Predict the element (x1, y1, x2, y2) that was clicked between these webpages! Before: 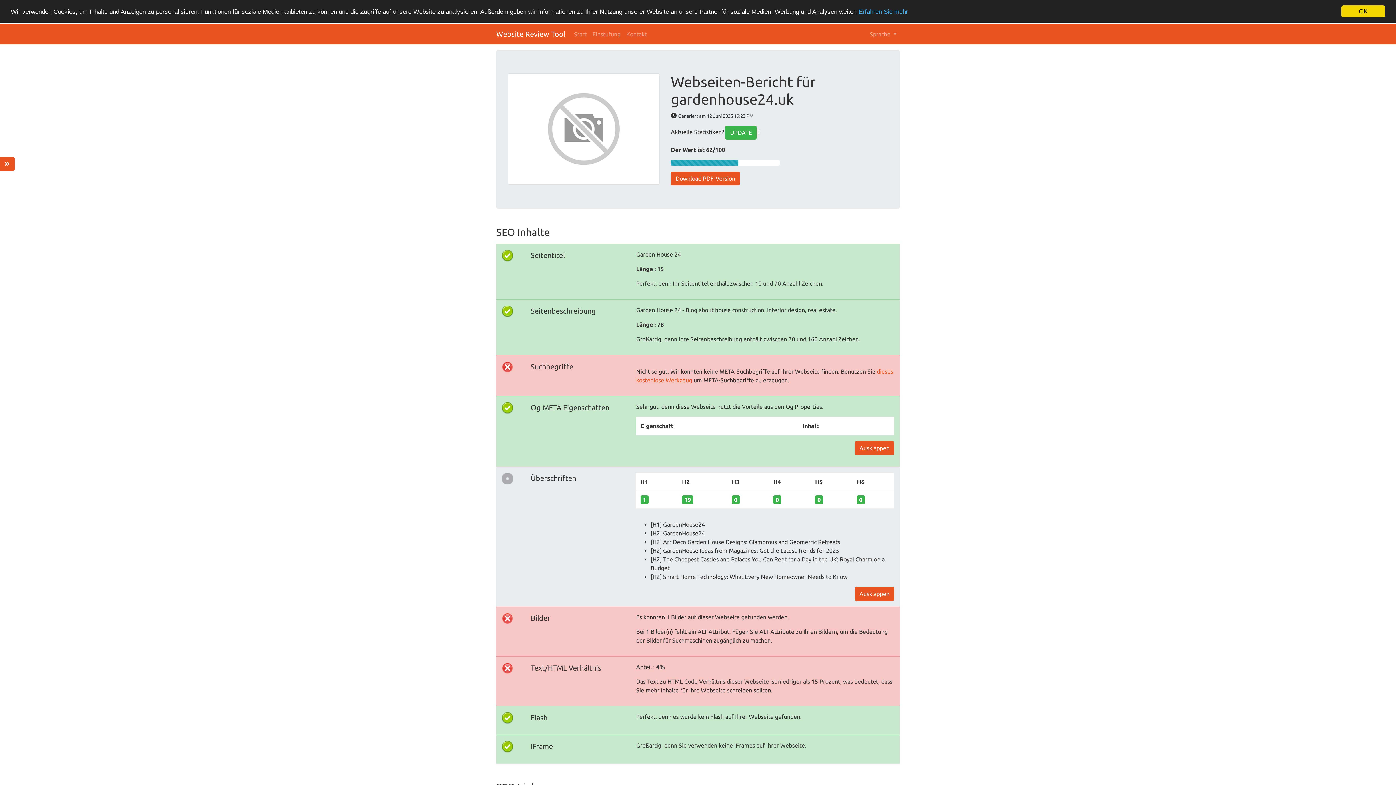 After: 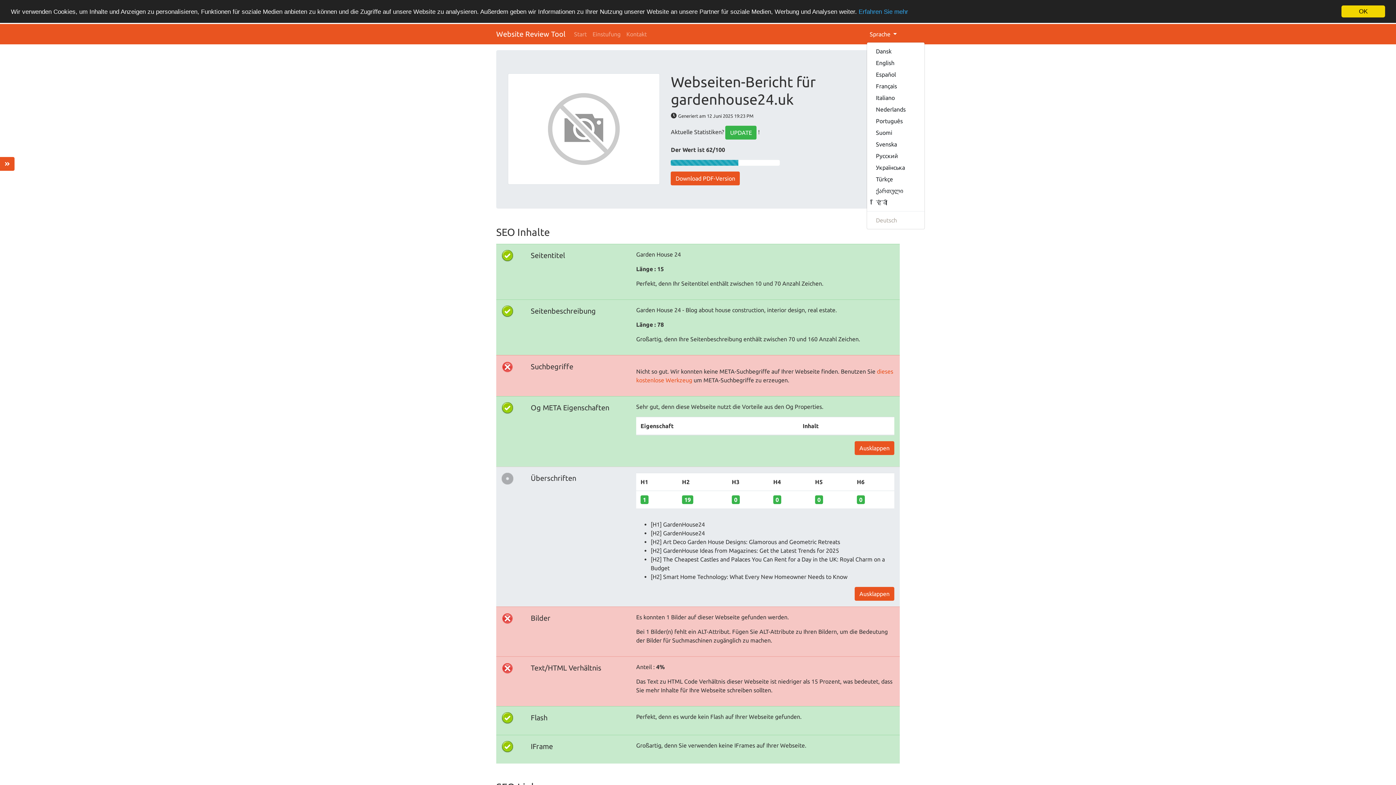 Action: label: Sprache  bbox: (867, 26, 899, 41)